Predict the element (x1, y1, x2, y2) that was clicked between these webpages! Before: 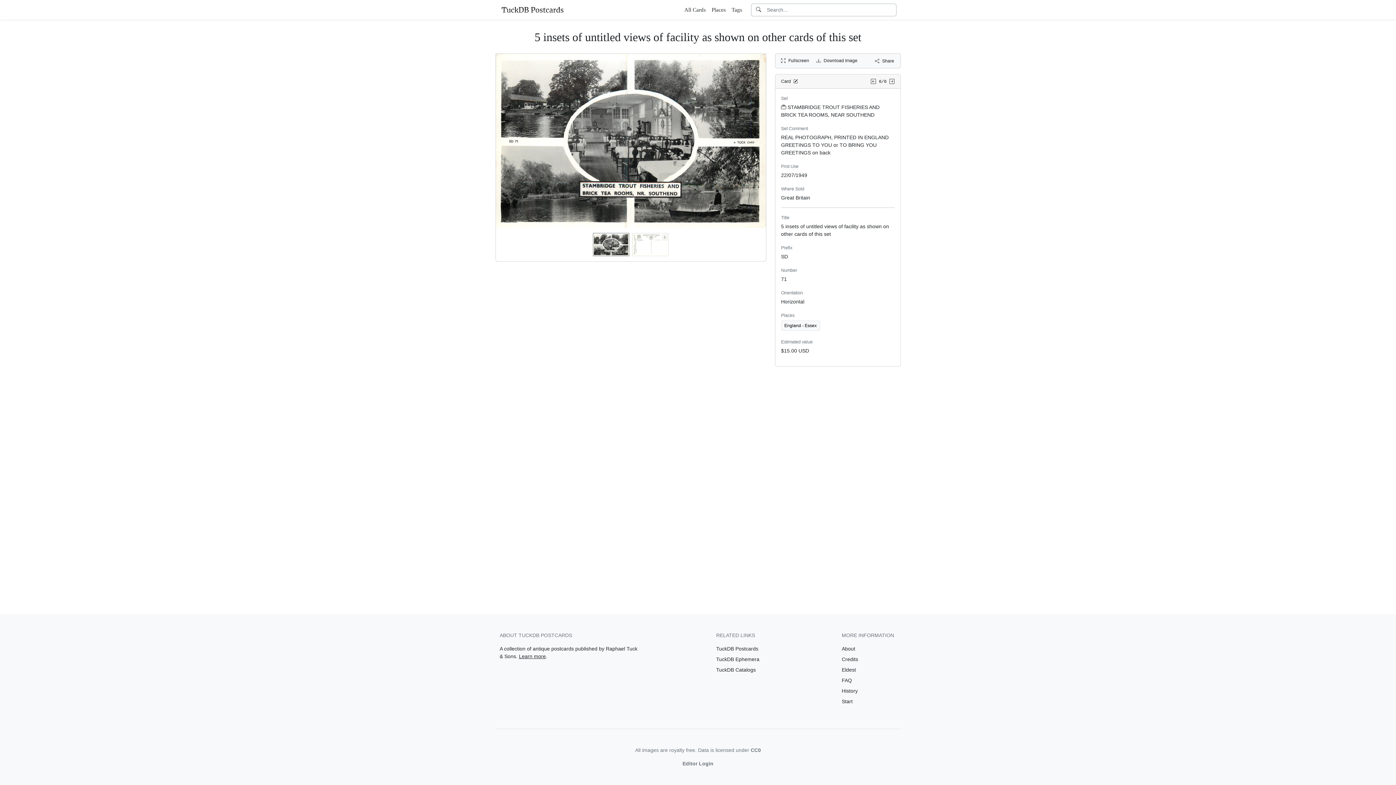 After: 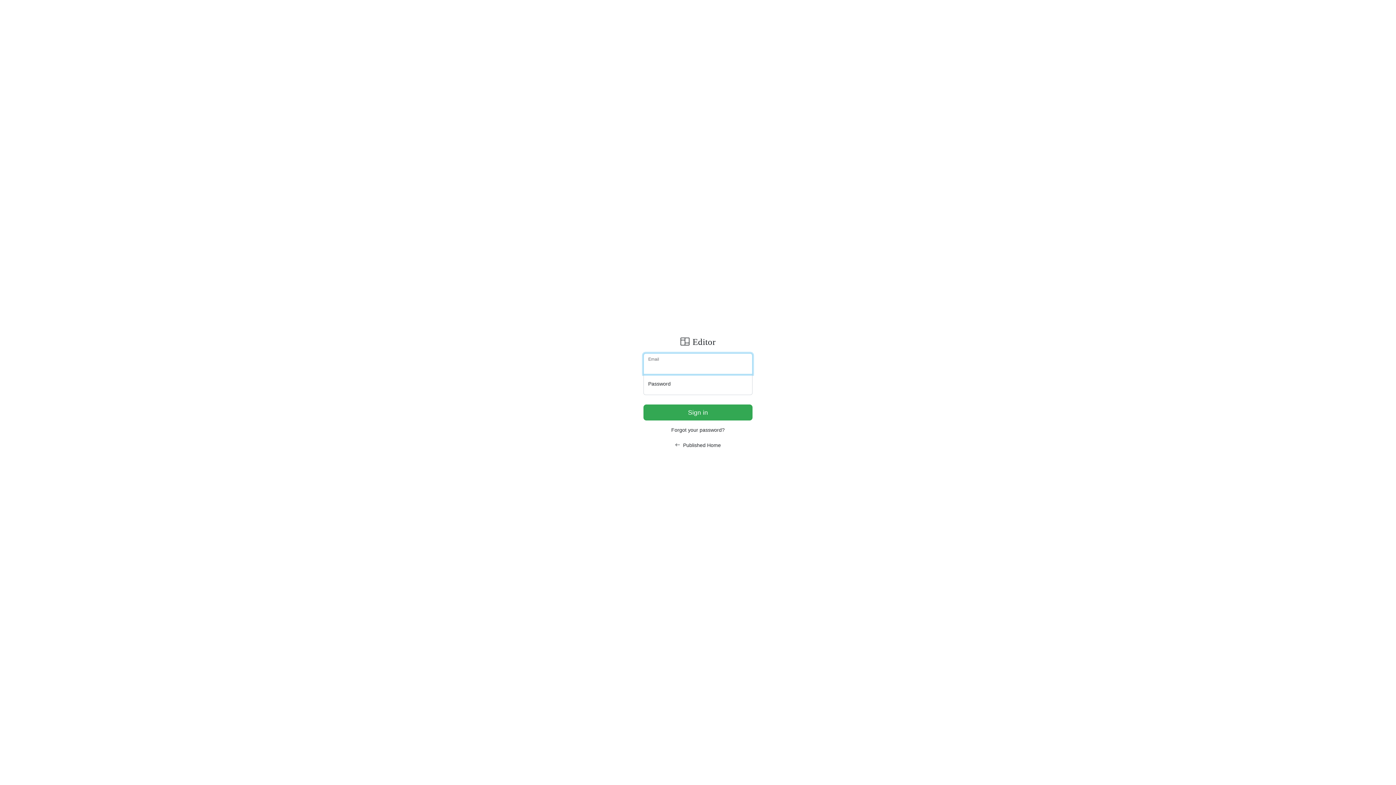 Action: label: Editor Login bbox: (682, 761, 713, 766)